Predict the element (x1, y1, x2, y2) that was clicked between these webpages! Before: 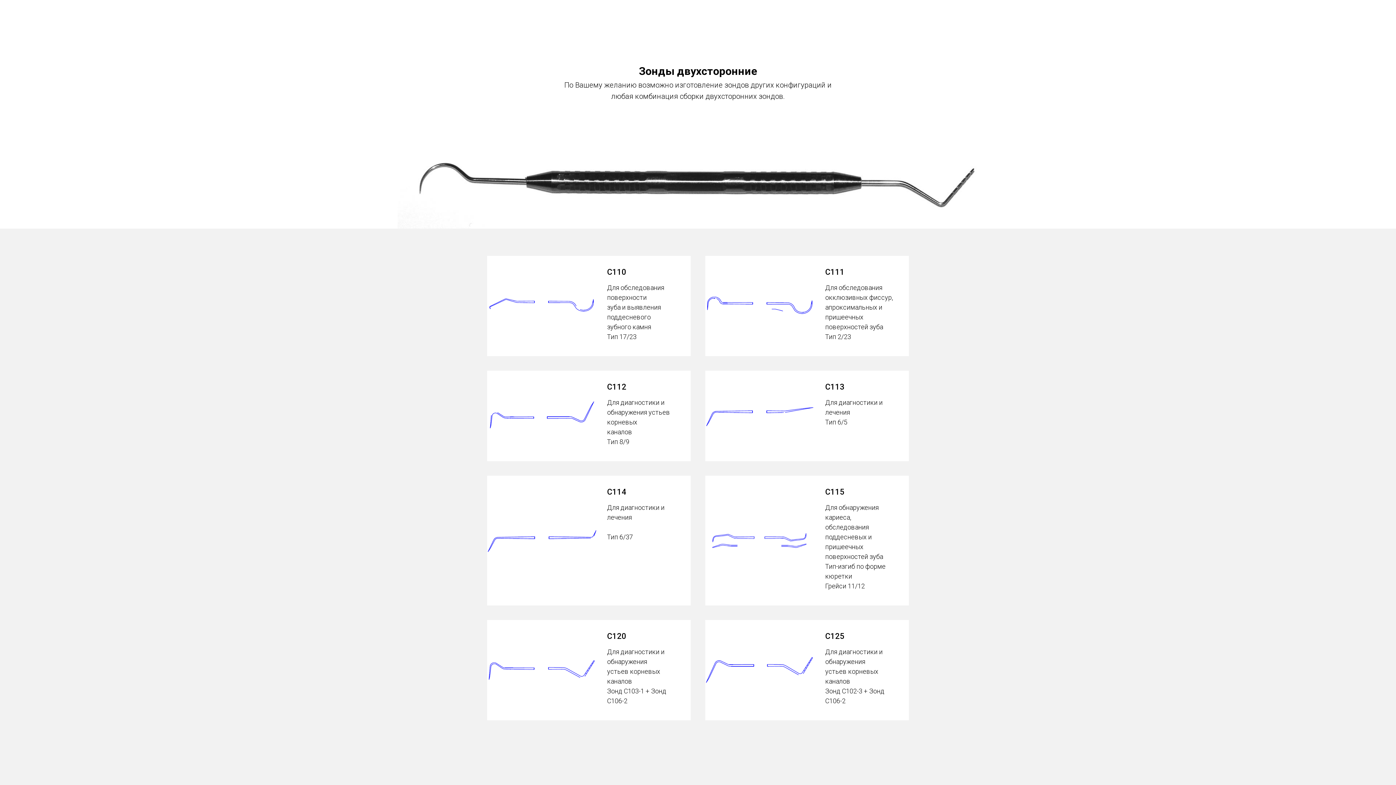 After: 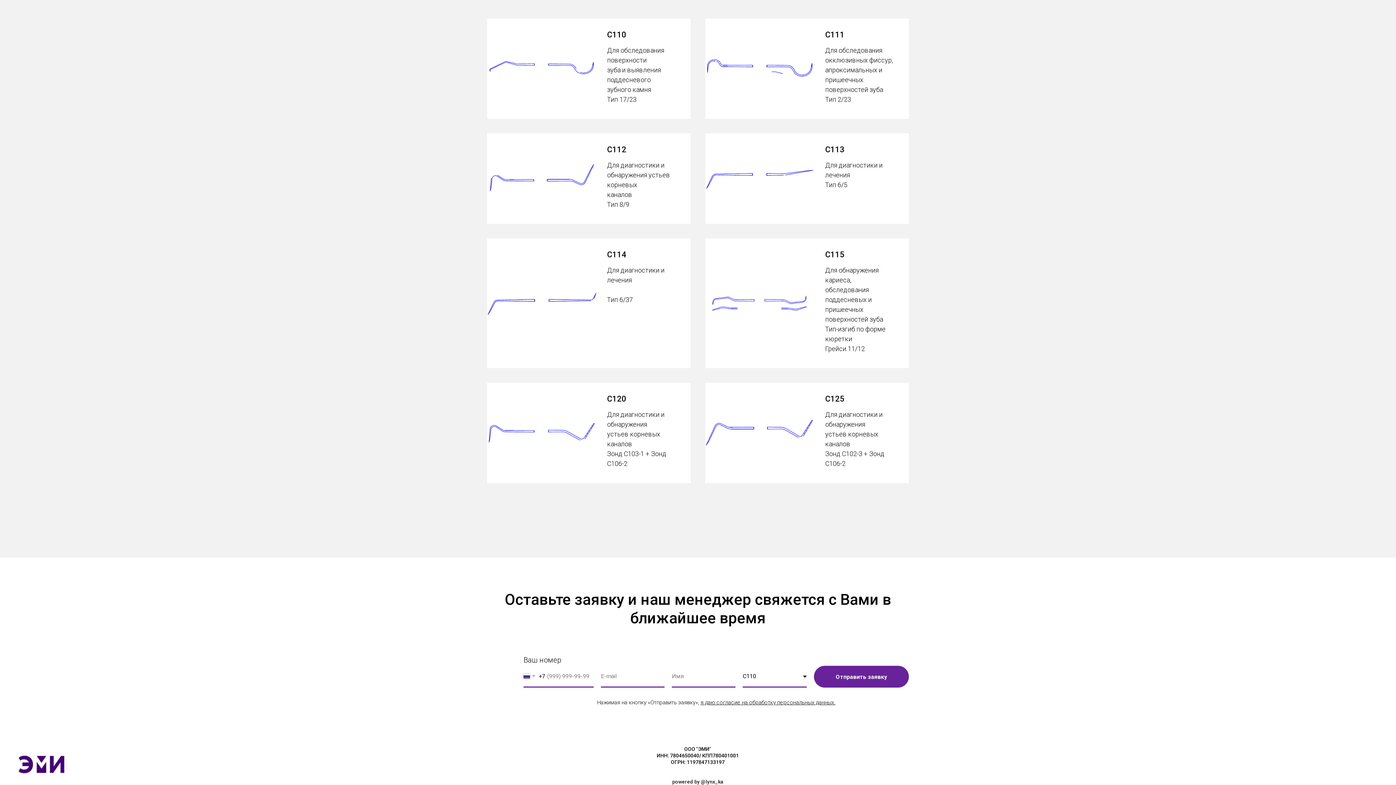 Action: label: C114 bbox: (607, 487, 626, 496)